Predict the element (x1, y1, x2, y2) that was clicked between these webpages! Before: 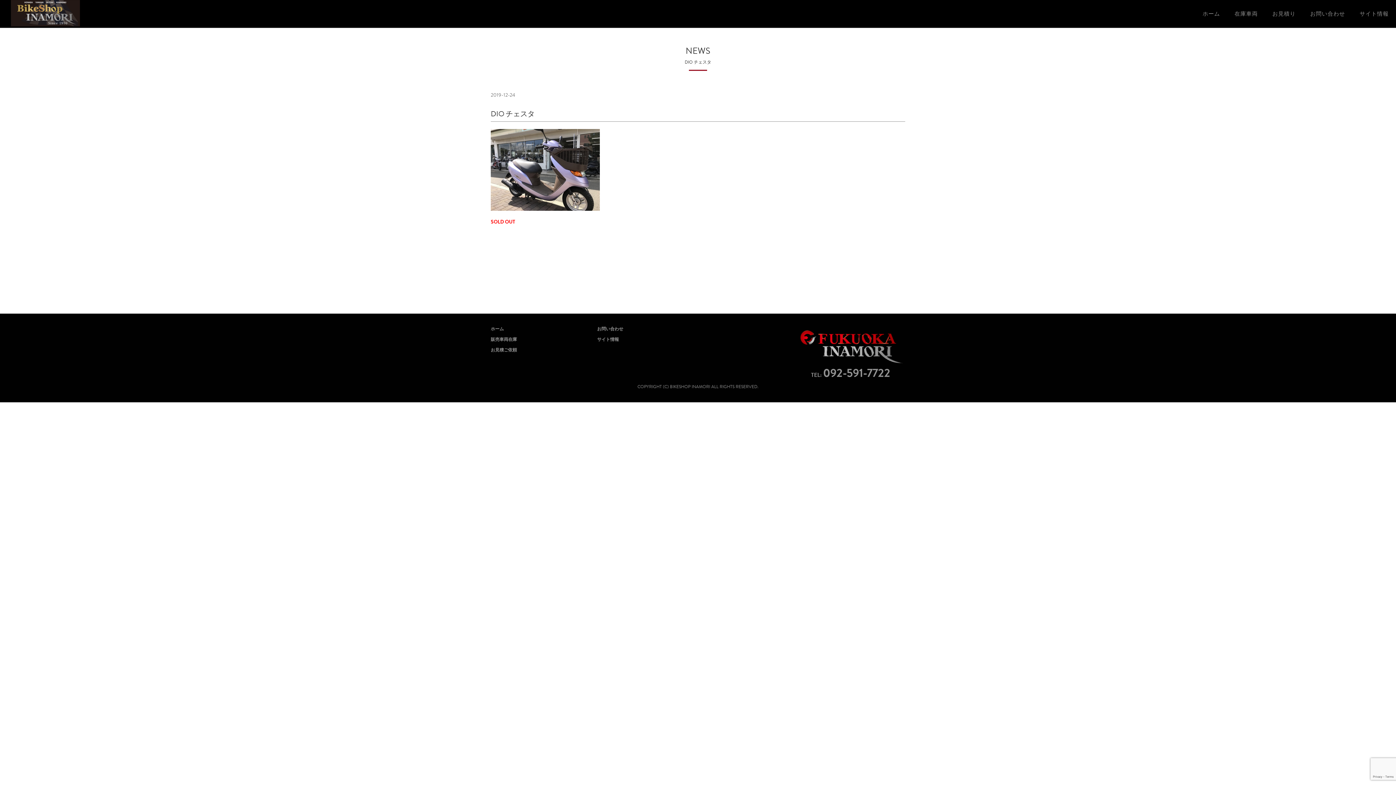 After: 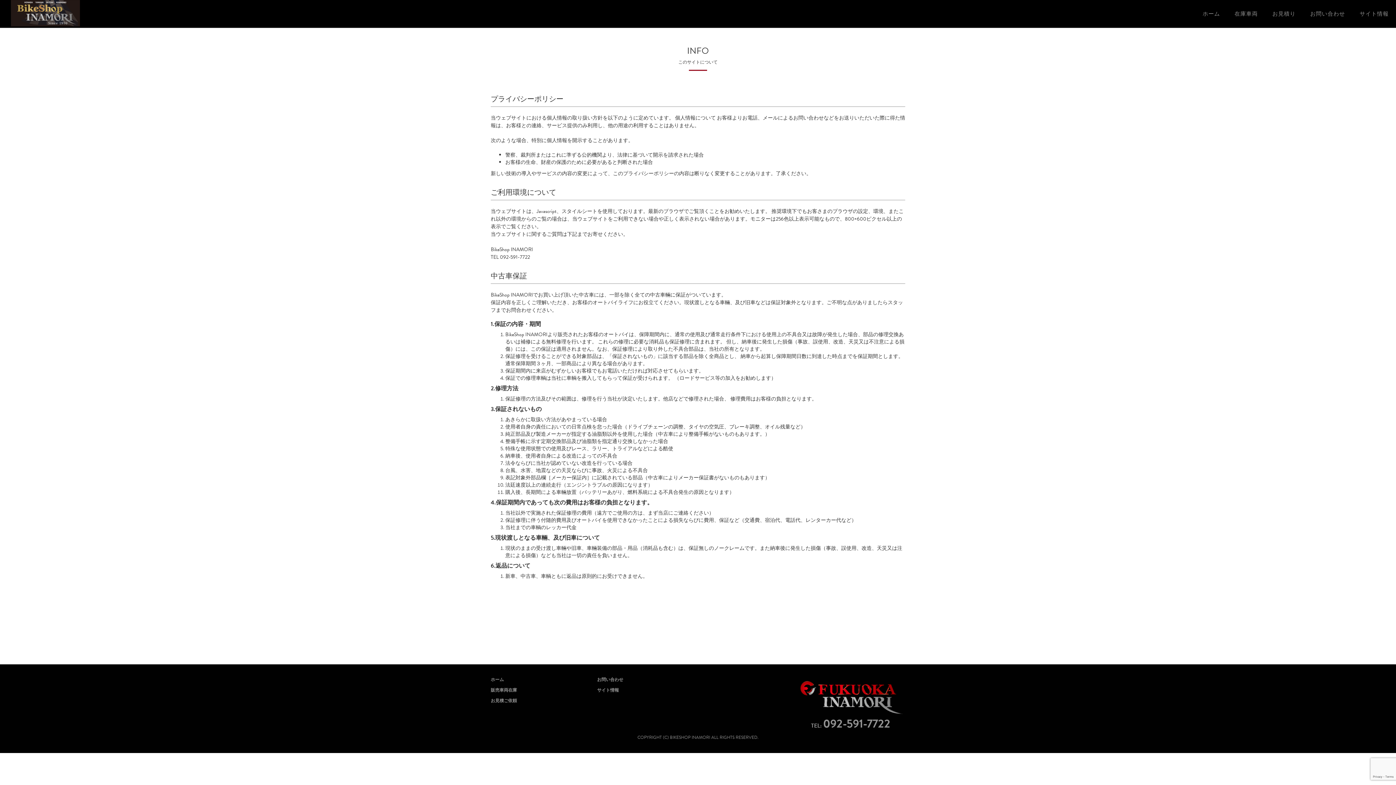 Action: label: サイト情報 bbox: (597, 336, 619, 342)